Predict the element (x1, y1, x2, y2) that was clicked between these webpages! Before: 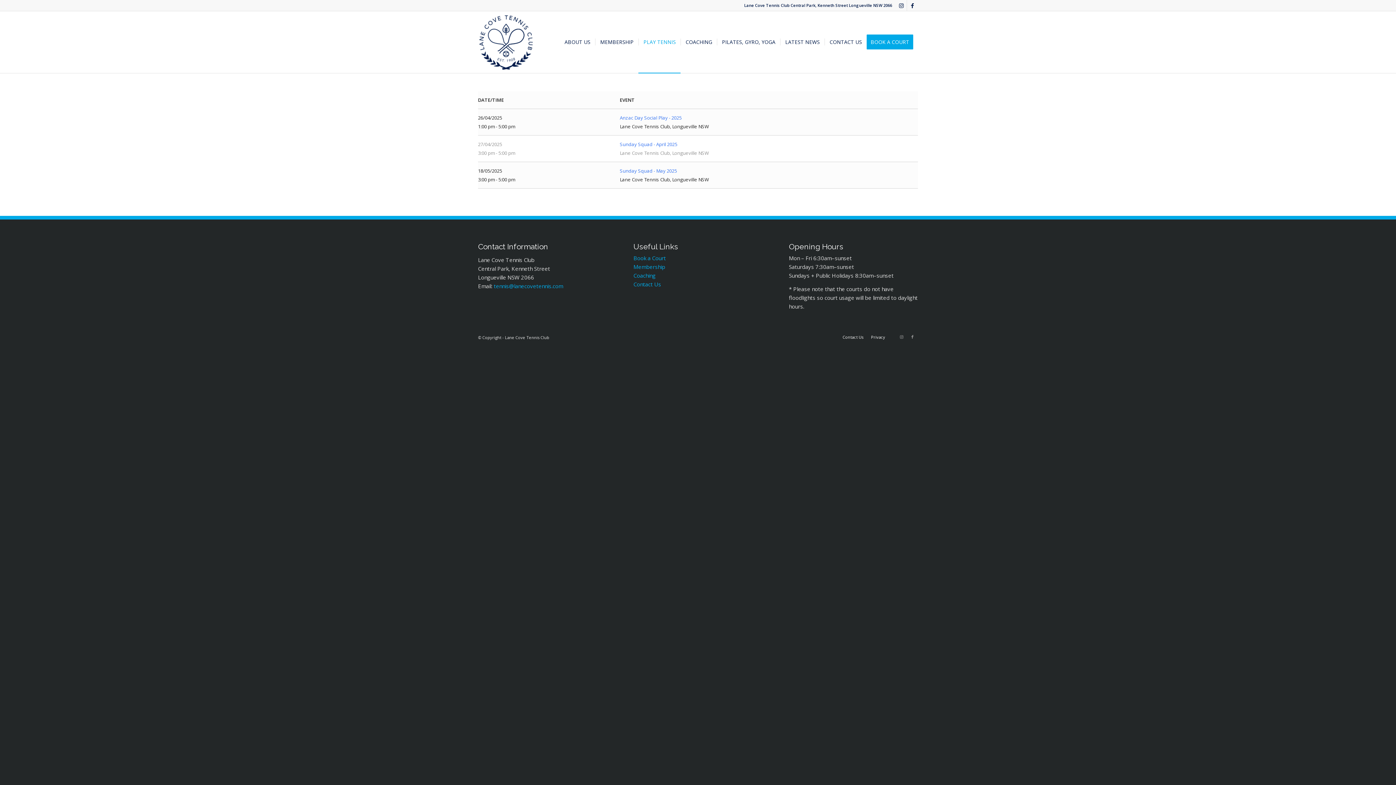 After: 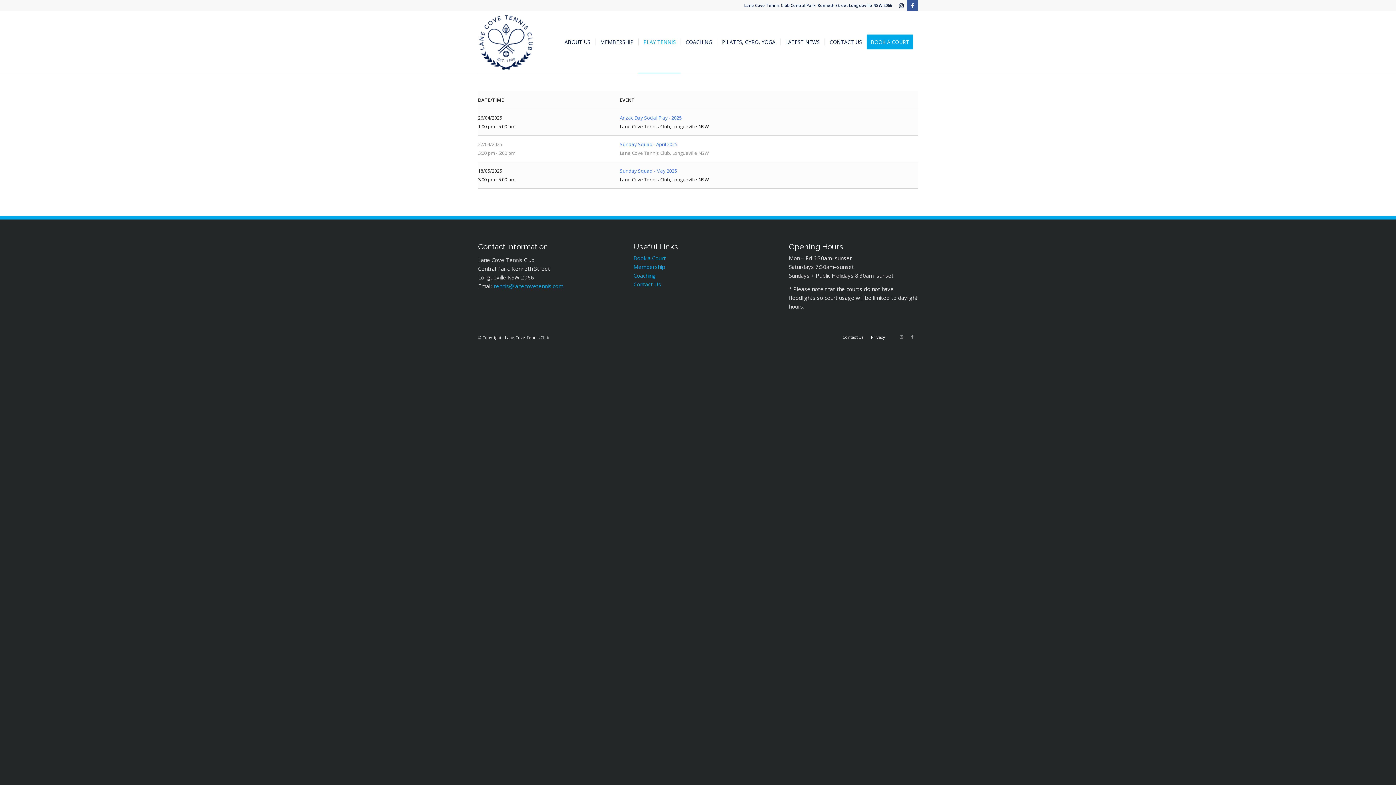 Action: label: Link to Facebook bbox: (907, 0, 918, 10)